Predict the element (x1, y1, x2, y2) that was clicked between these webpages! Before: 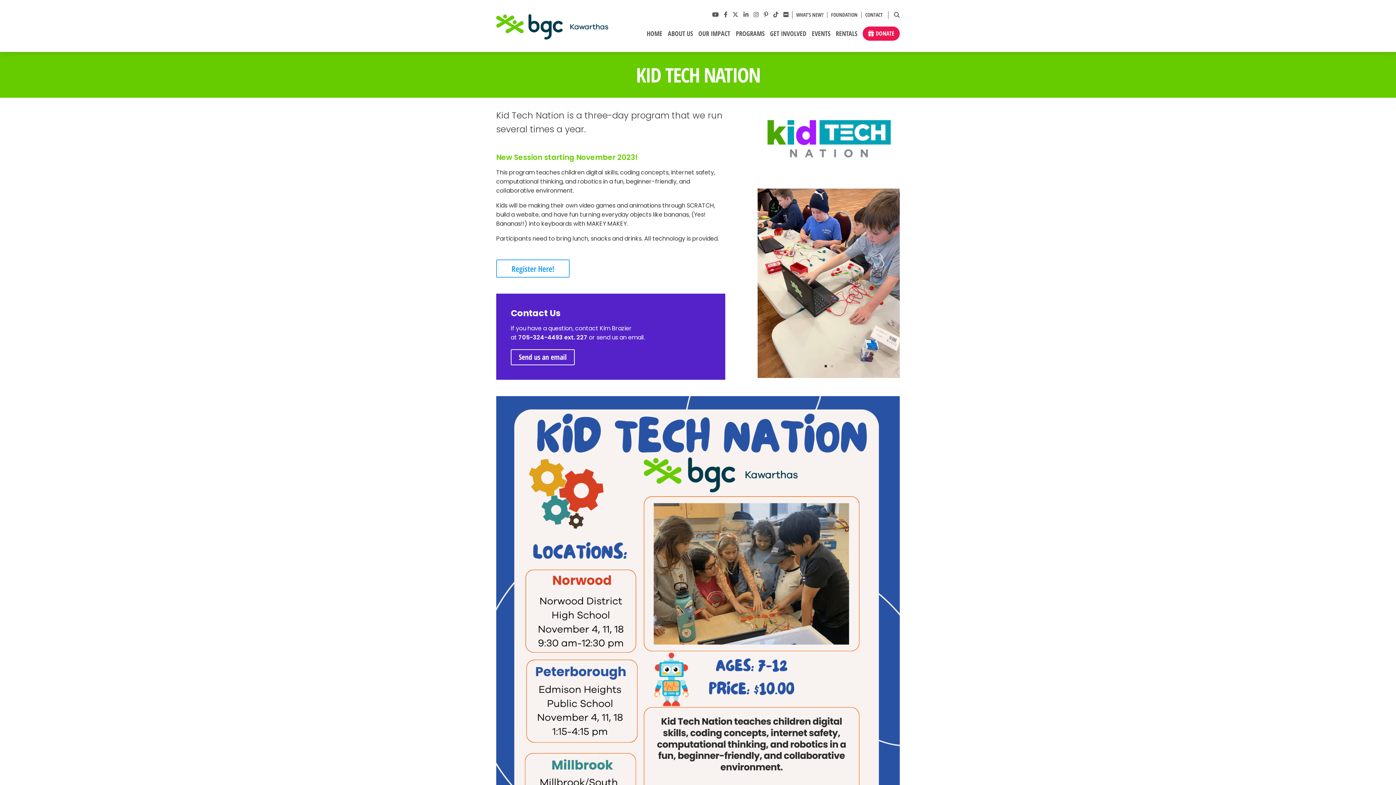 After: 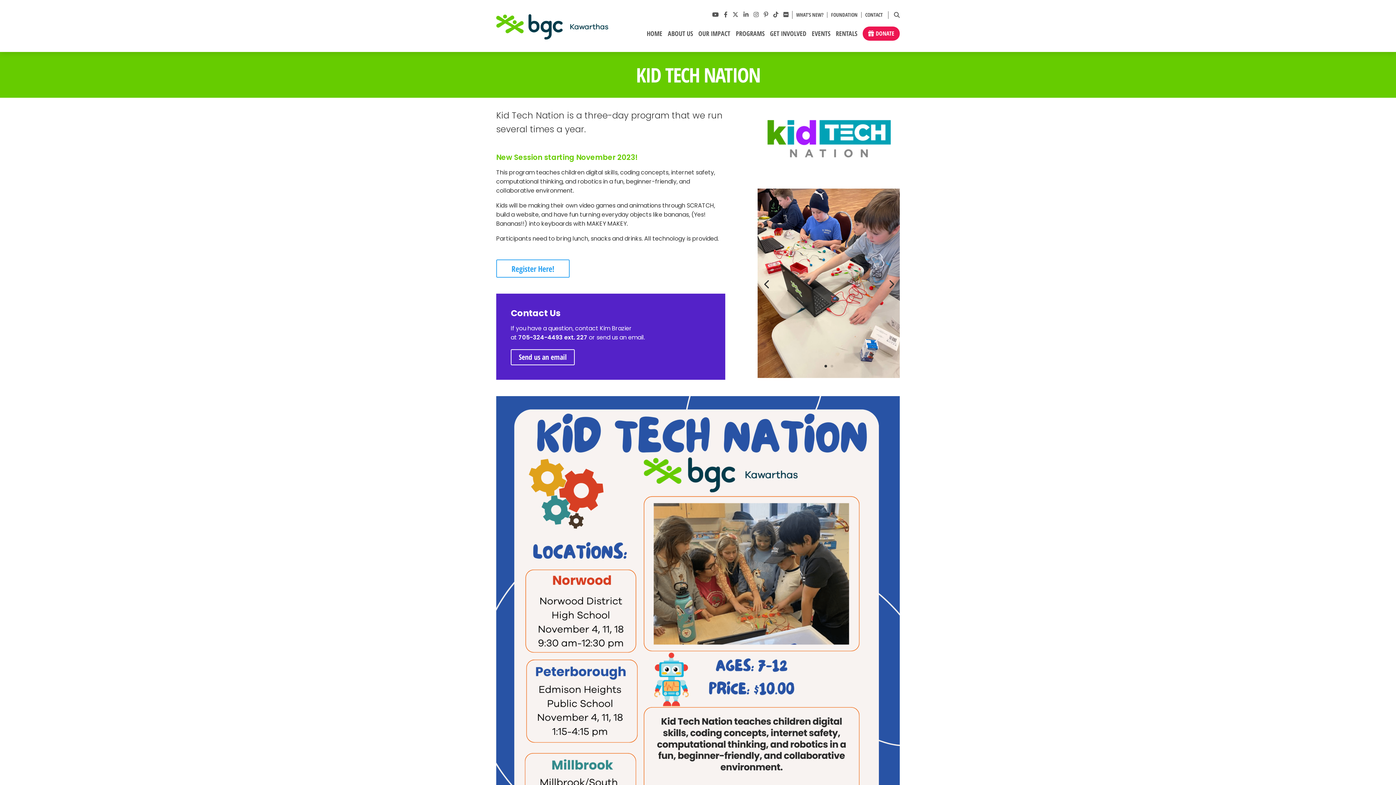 Action: label: 1 bbox: (824, 364, 827, 367)